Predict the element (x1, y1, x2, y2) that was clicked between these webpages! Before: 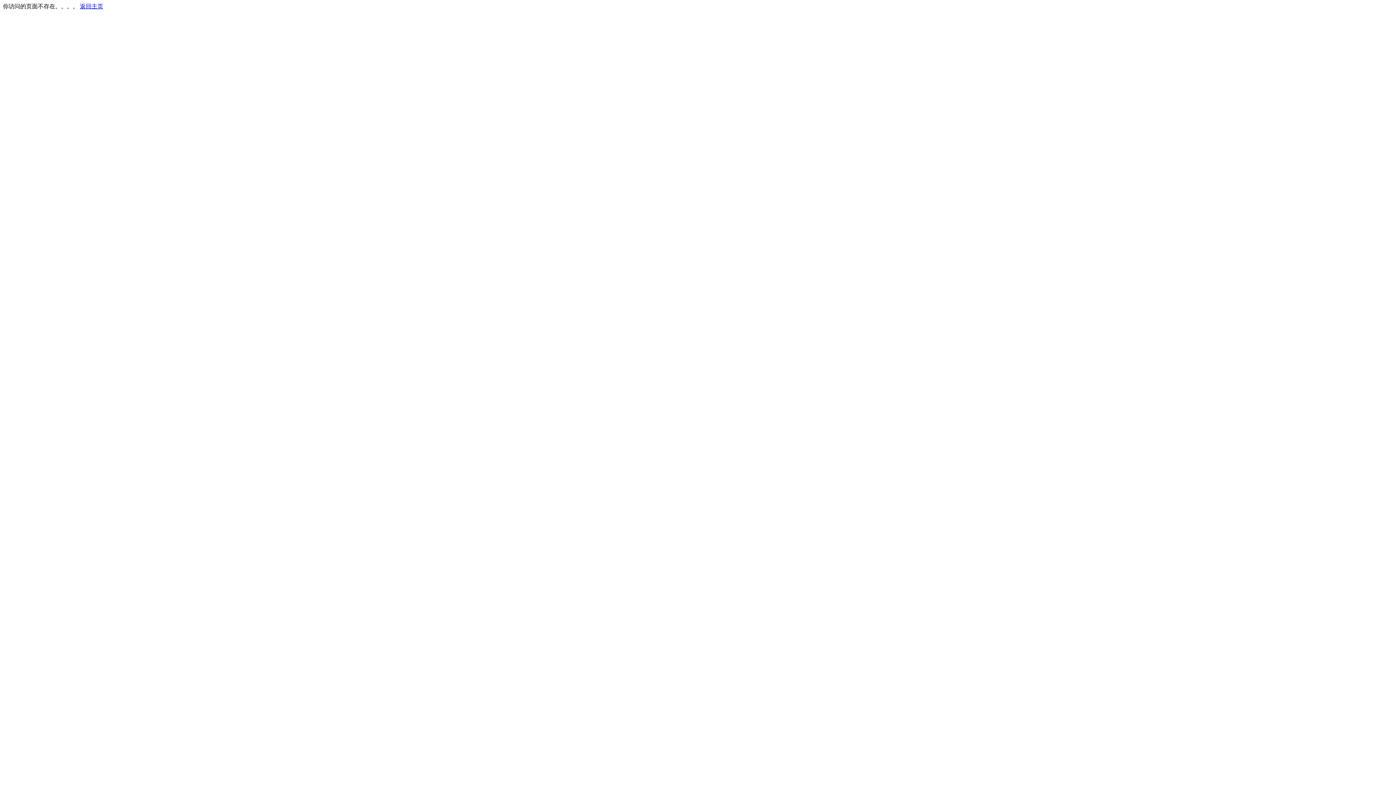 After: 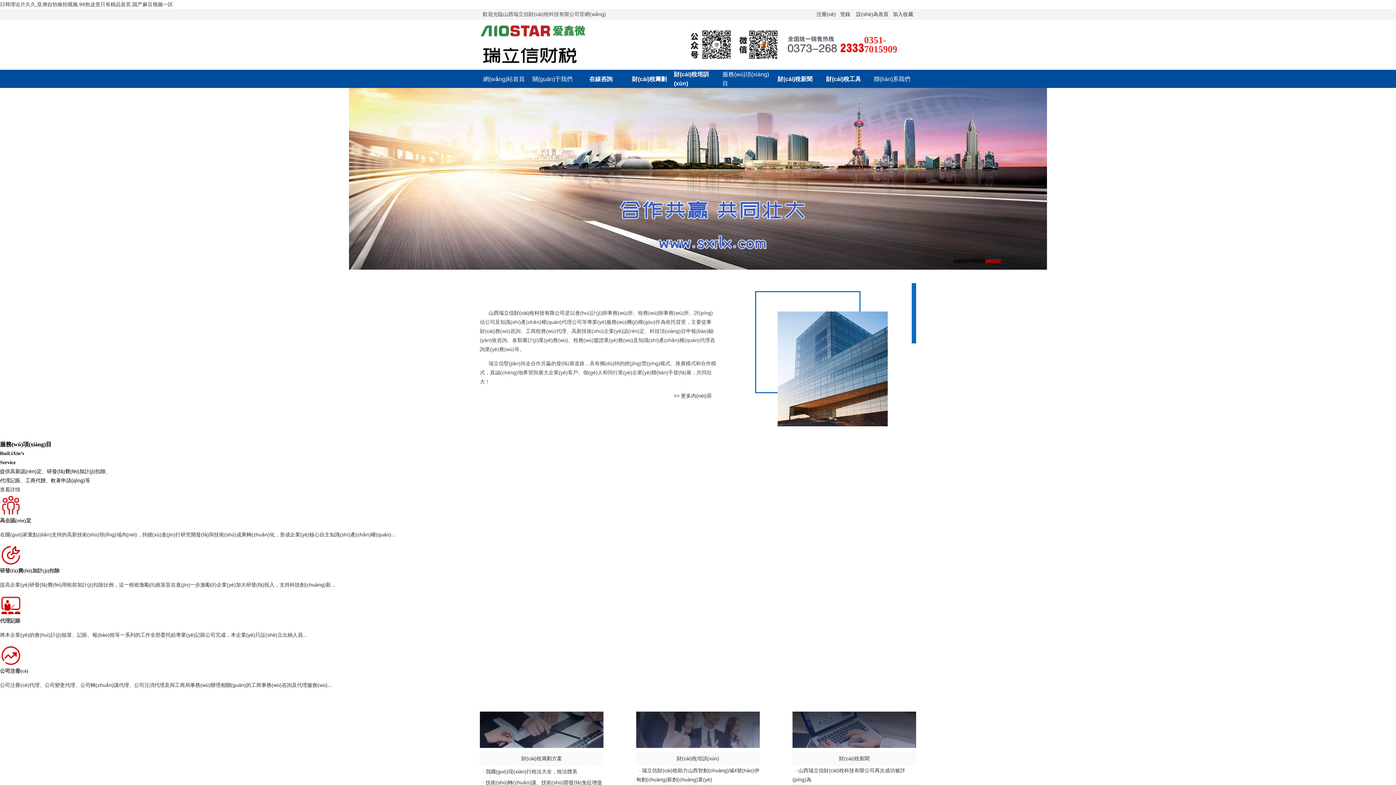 Action: label: 返回主页 bbox: (80, 3, 103, 9)